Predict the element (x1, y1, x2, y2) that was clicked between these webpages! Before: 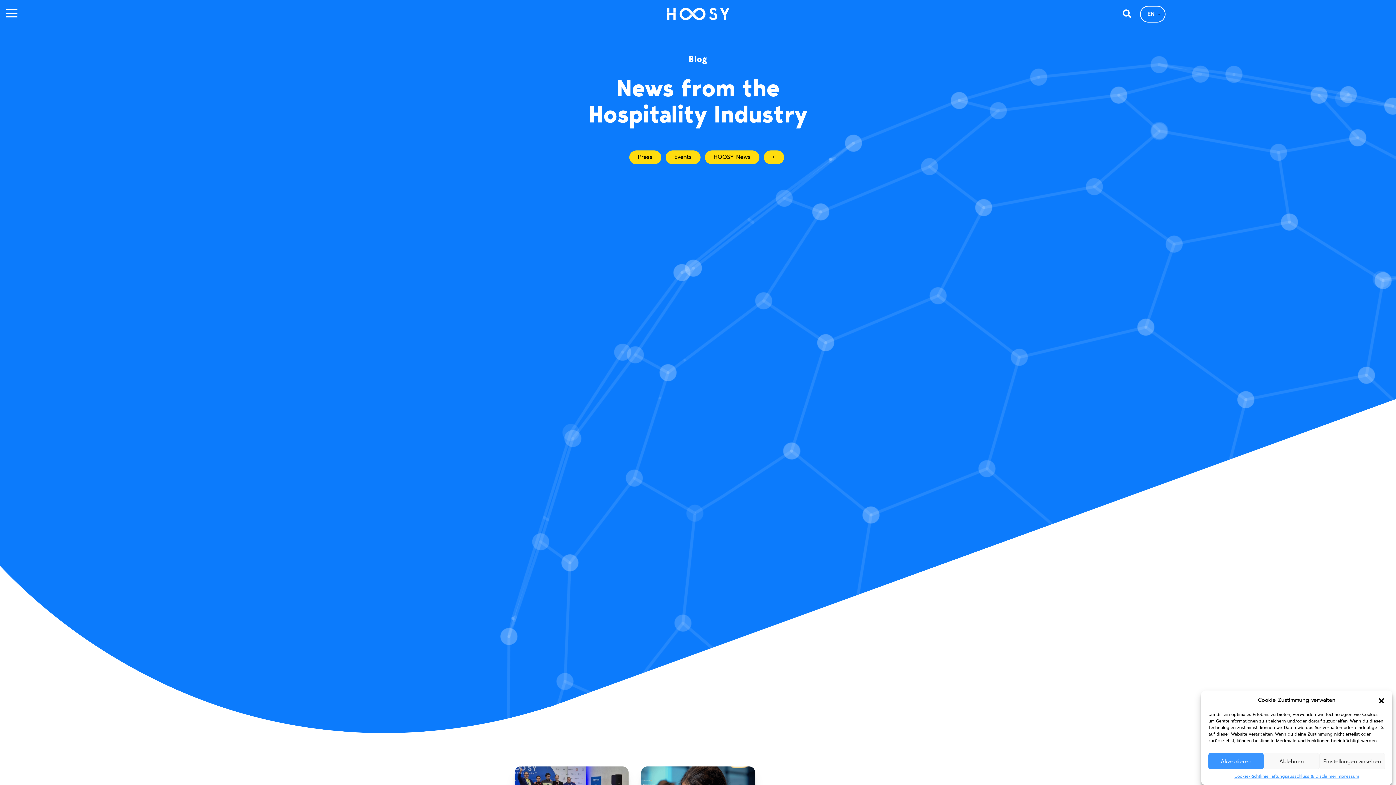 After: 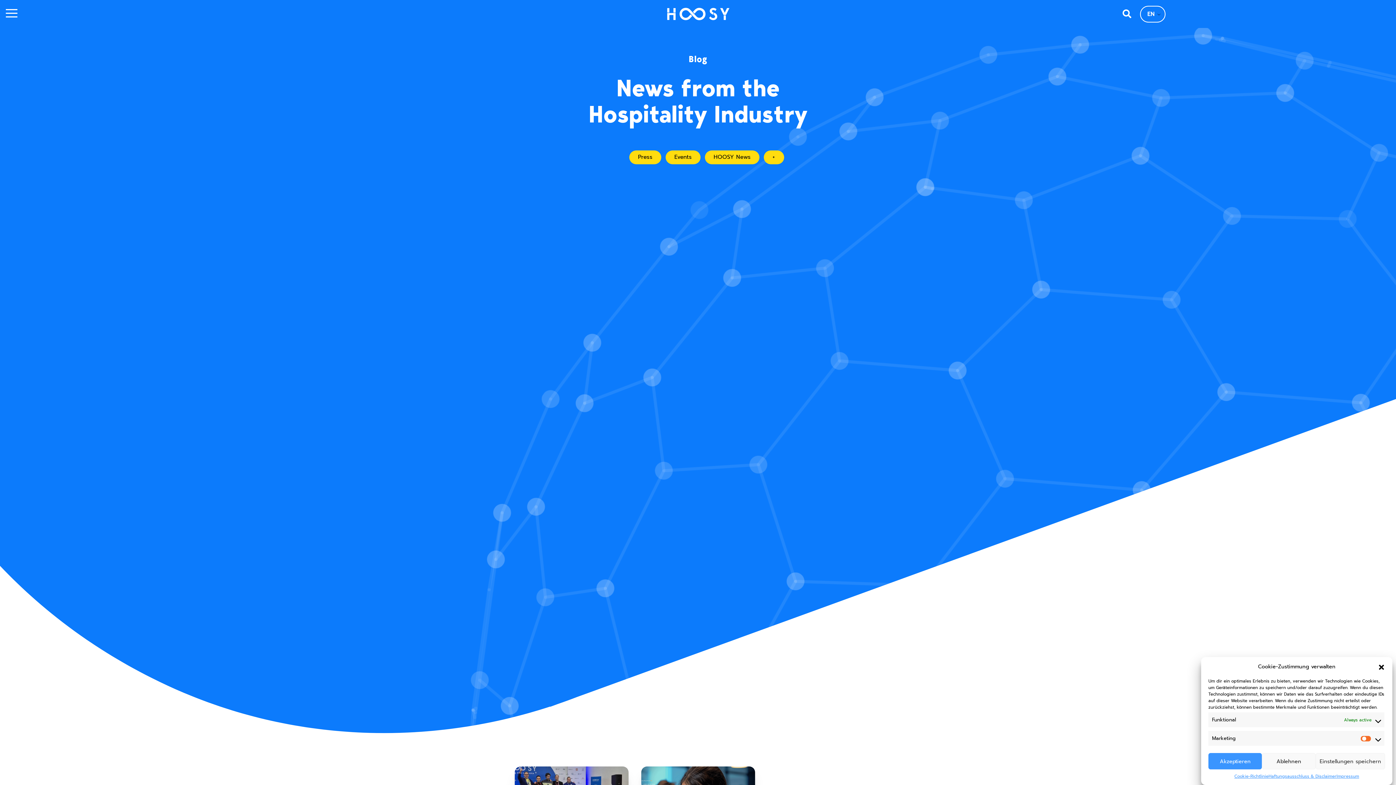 Action: bbox: (1319, 753, 1385, 769) label: Einstellungen ansehen